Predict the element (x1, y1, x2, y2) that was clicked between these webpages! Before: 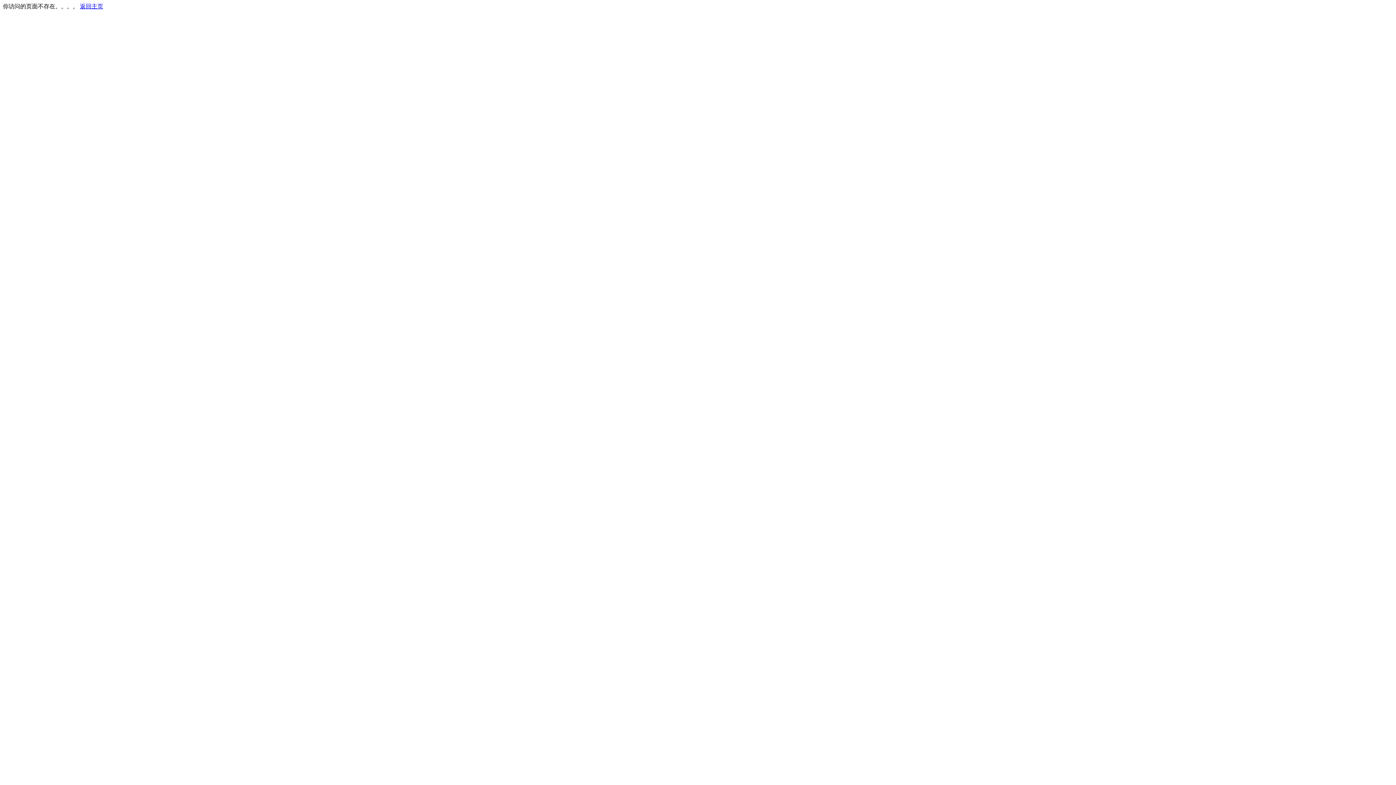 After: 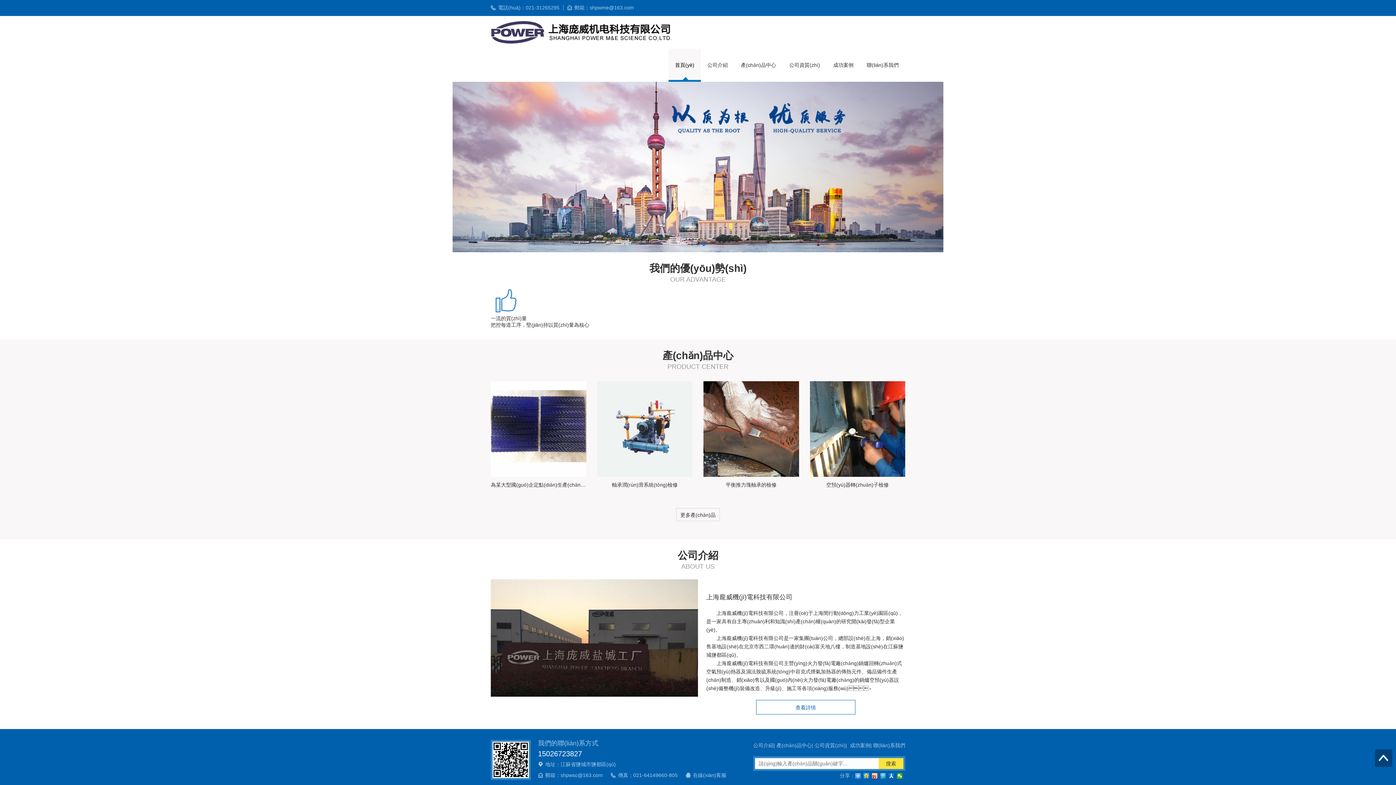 Action: label: 返回主页 bbox: (80, 3, 103, 9)